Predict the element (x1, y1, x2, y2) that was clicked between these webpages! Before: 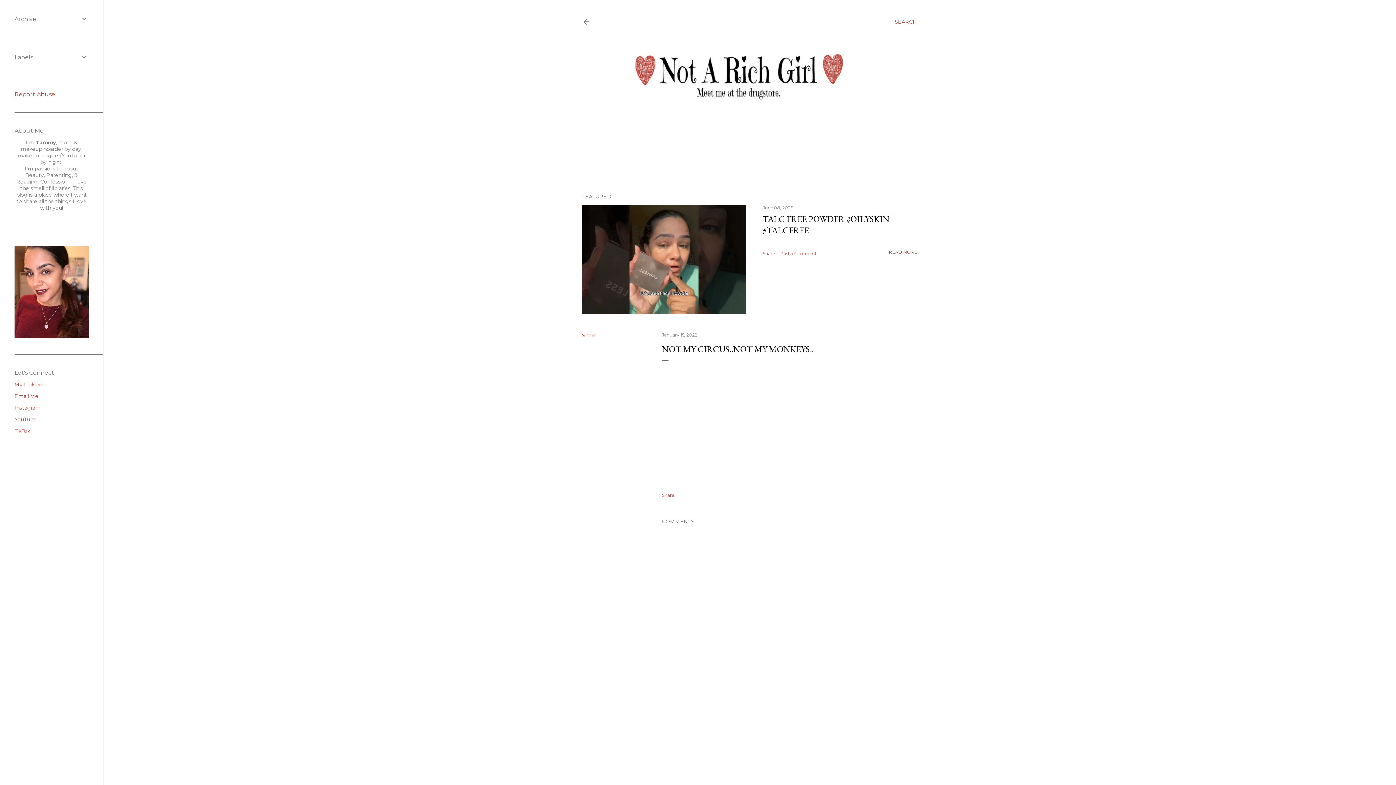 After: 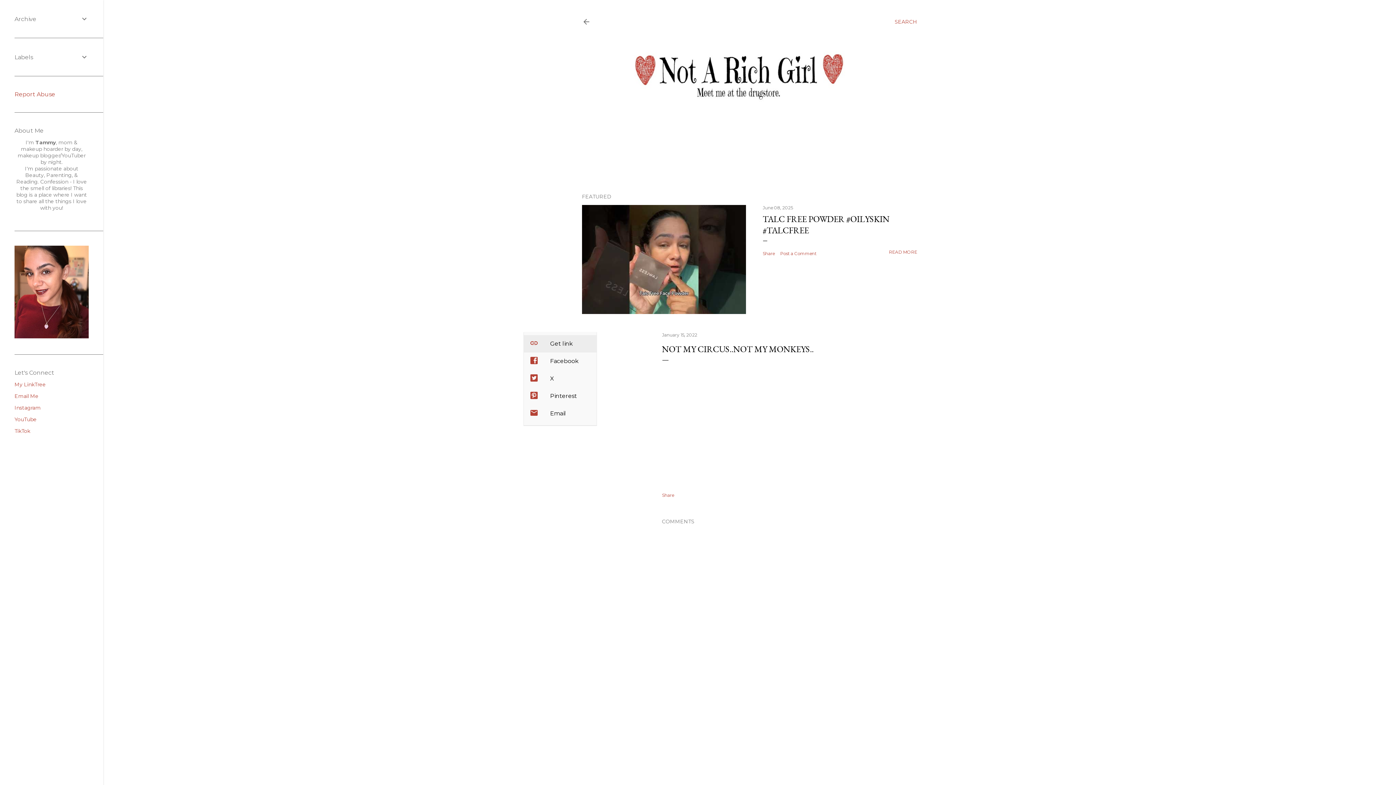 Action: bbox: (582, 332, 596, 339) label: Share